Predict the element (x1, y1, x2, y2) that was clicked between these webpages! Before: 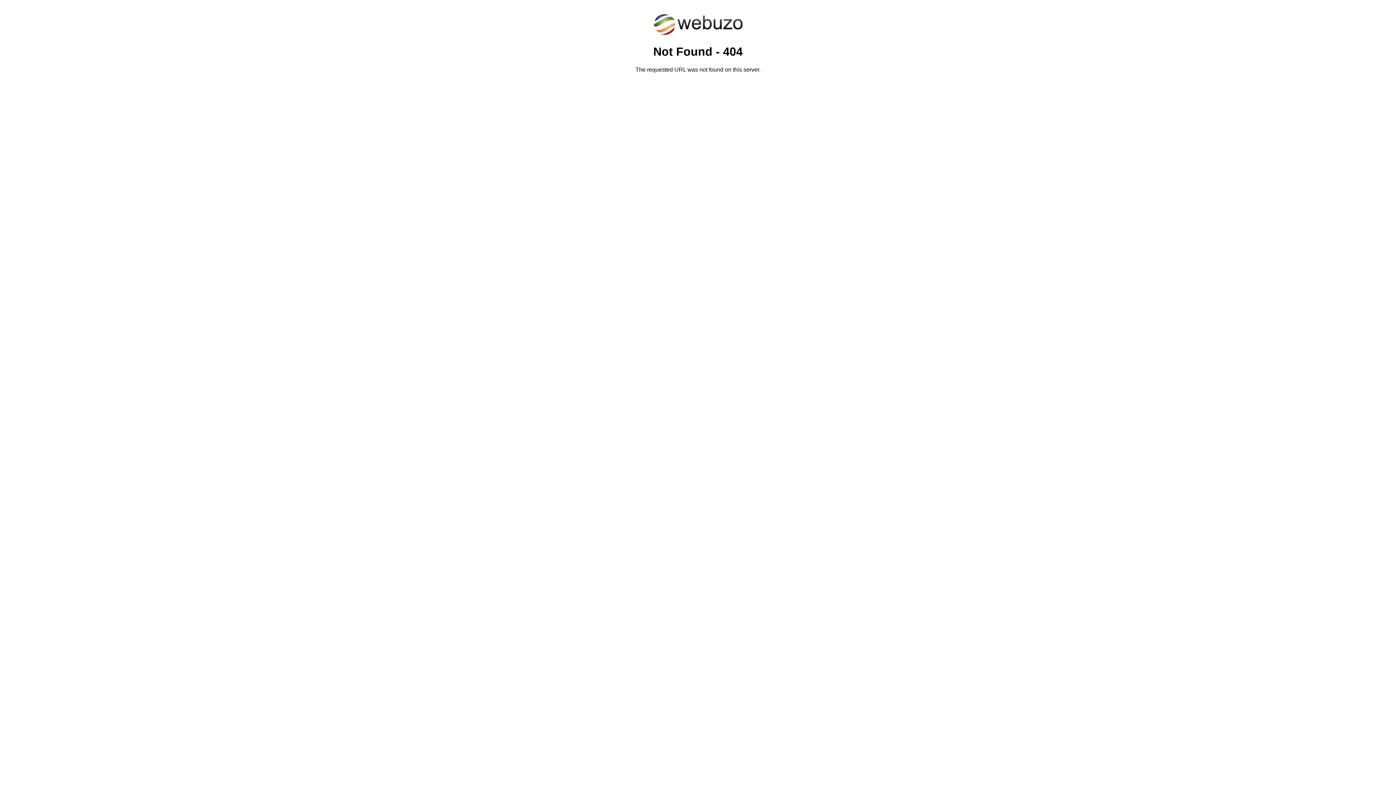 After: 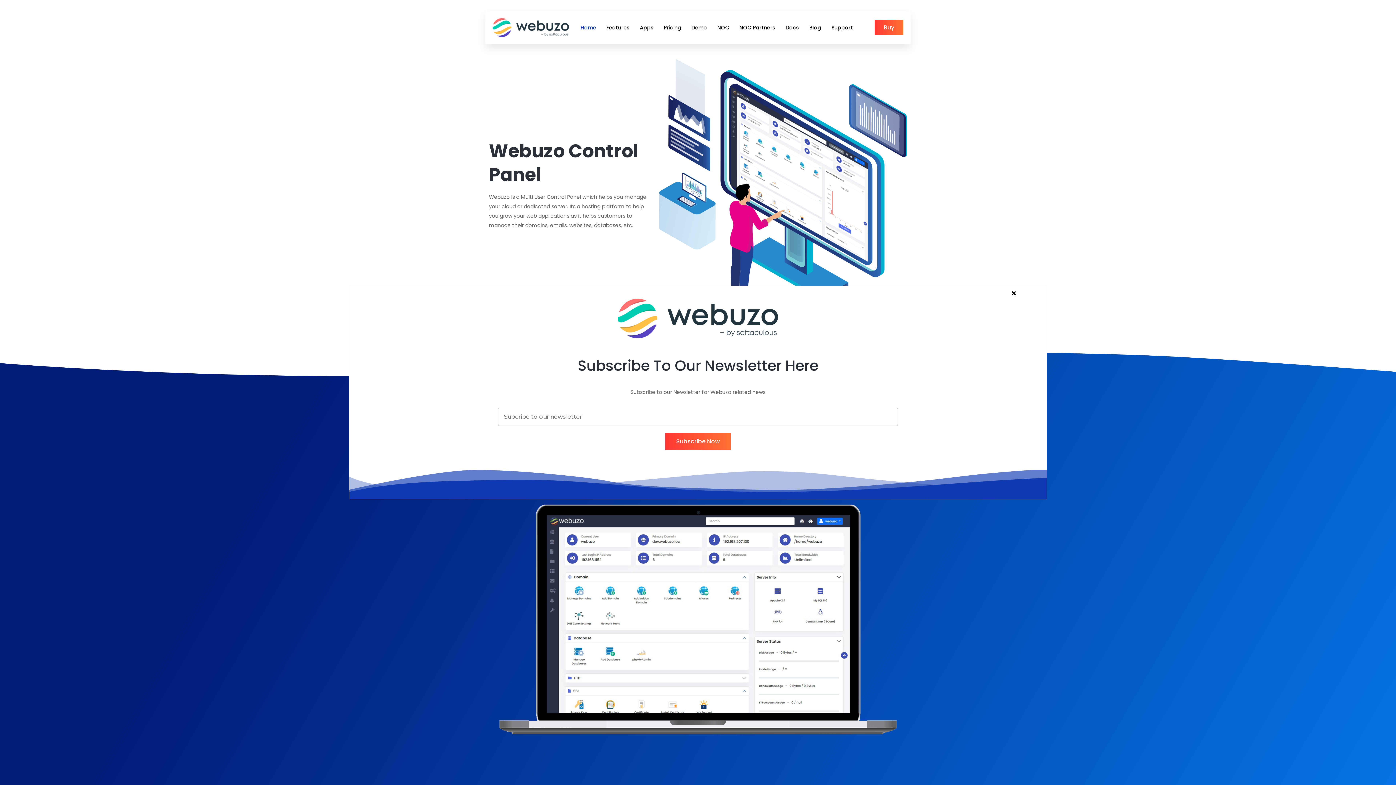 Action: bbox: (652, 30, 743, 37)